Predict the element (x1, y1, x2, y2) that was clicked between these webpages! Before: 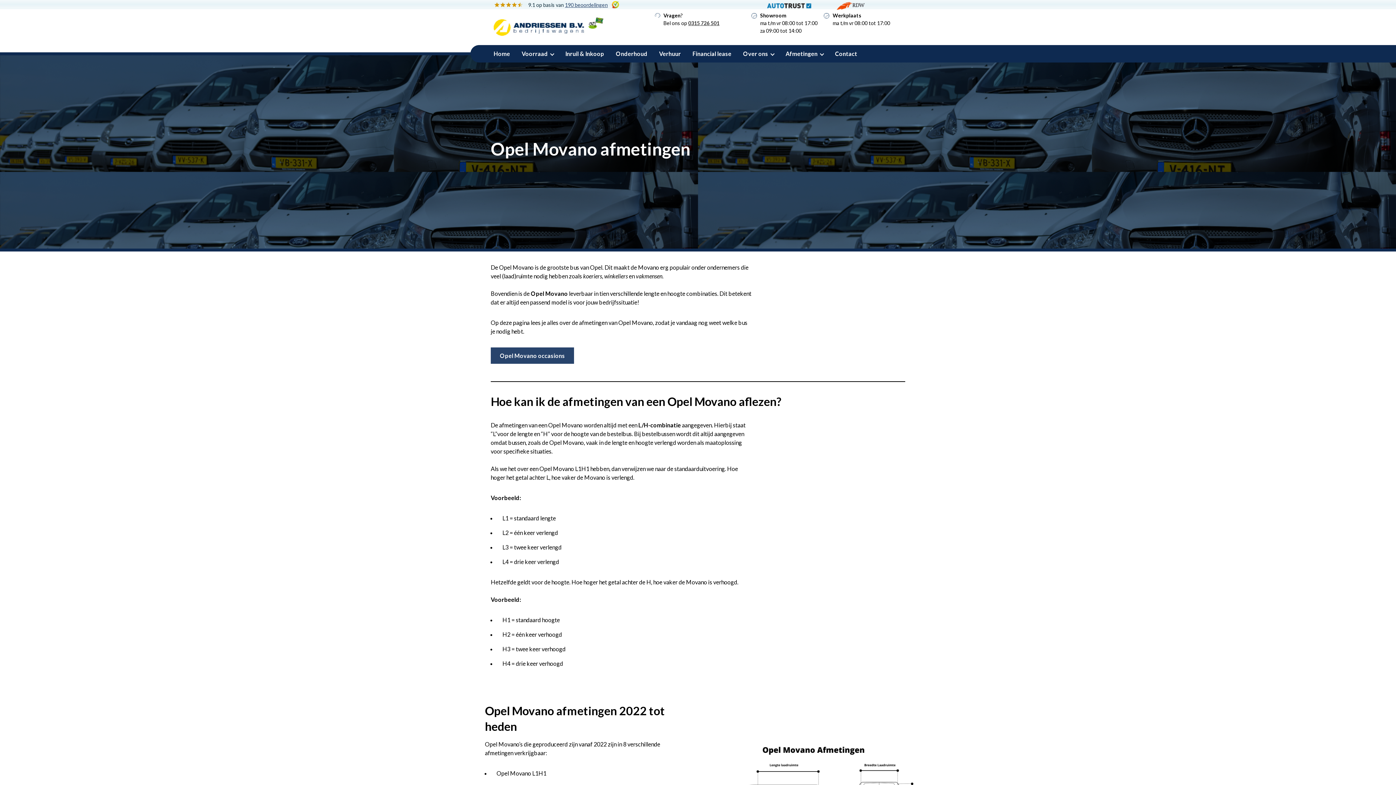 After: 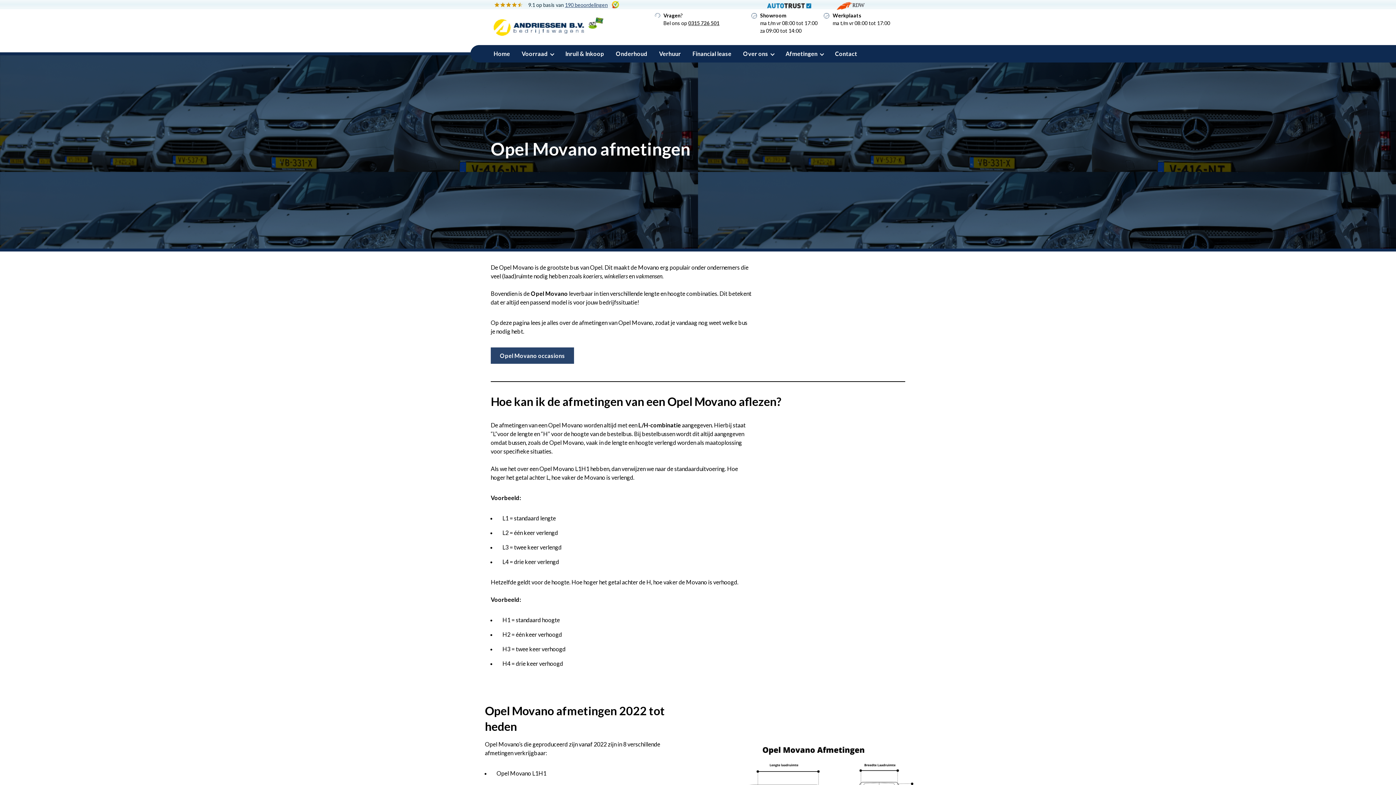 Action: bbox: (609, 1, 616, 7)